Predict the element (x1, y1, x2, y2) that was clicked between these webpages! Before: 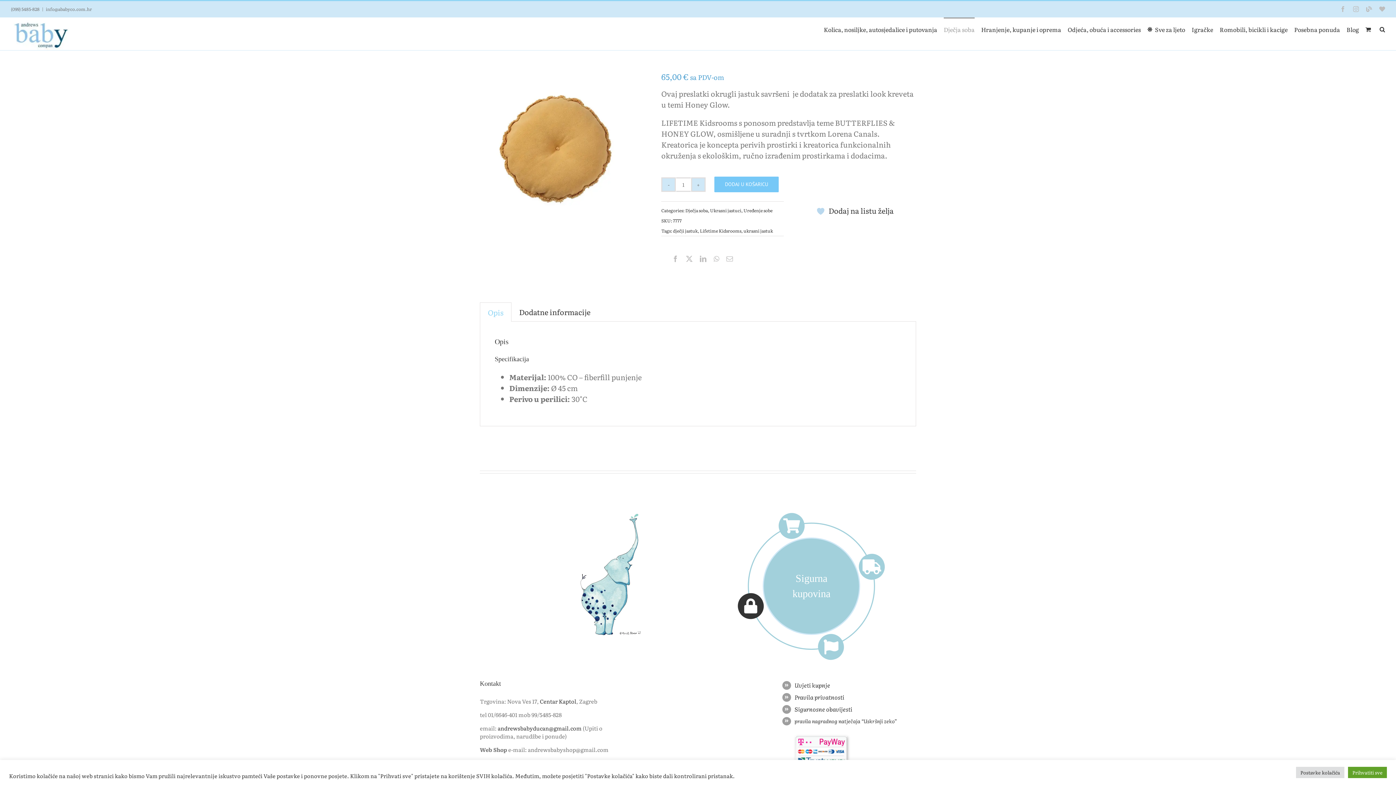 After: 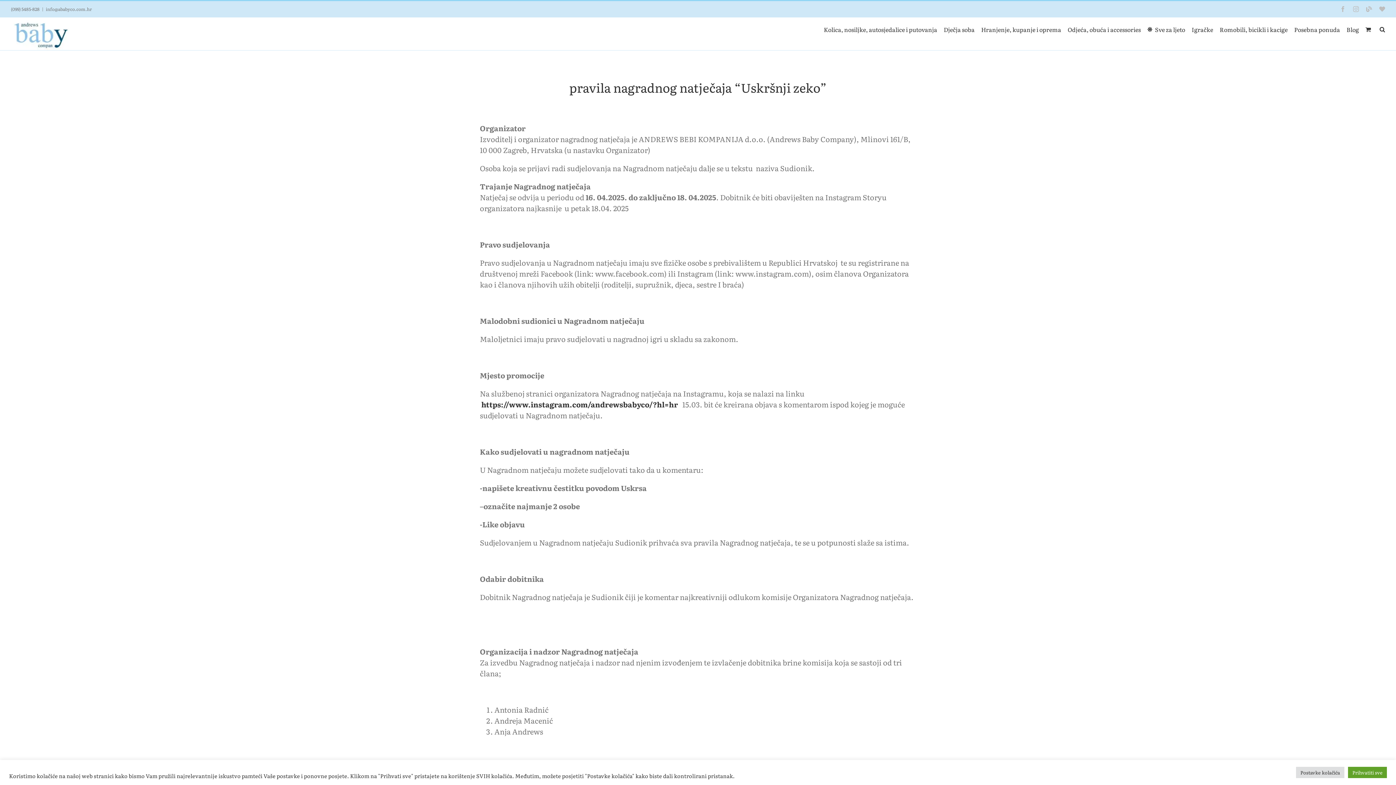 Action: bbox: (794, 717, 896, 724) label: pravila nagradnog natječaja “Uskršnji zeko”